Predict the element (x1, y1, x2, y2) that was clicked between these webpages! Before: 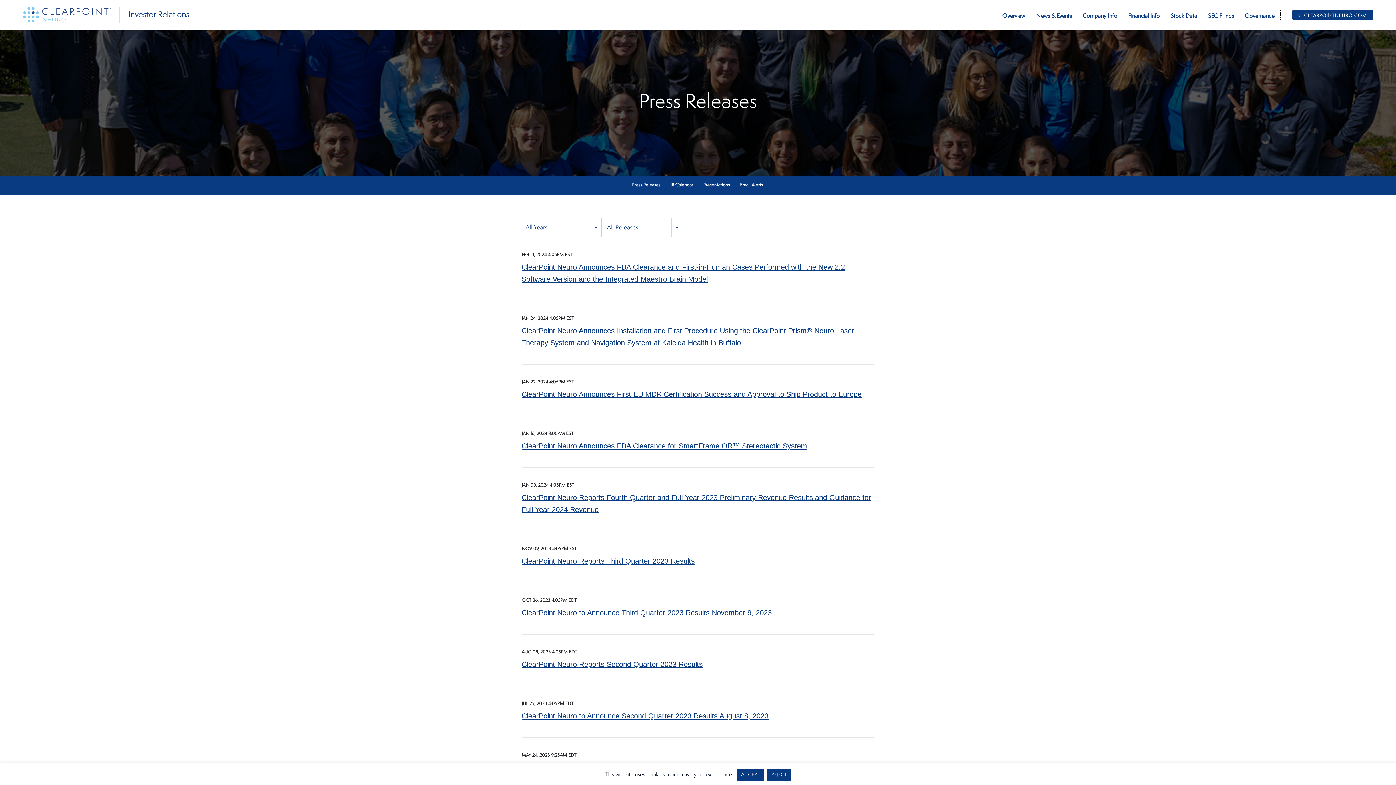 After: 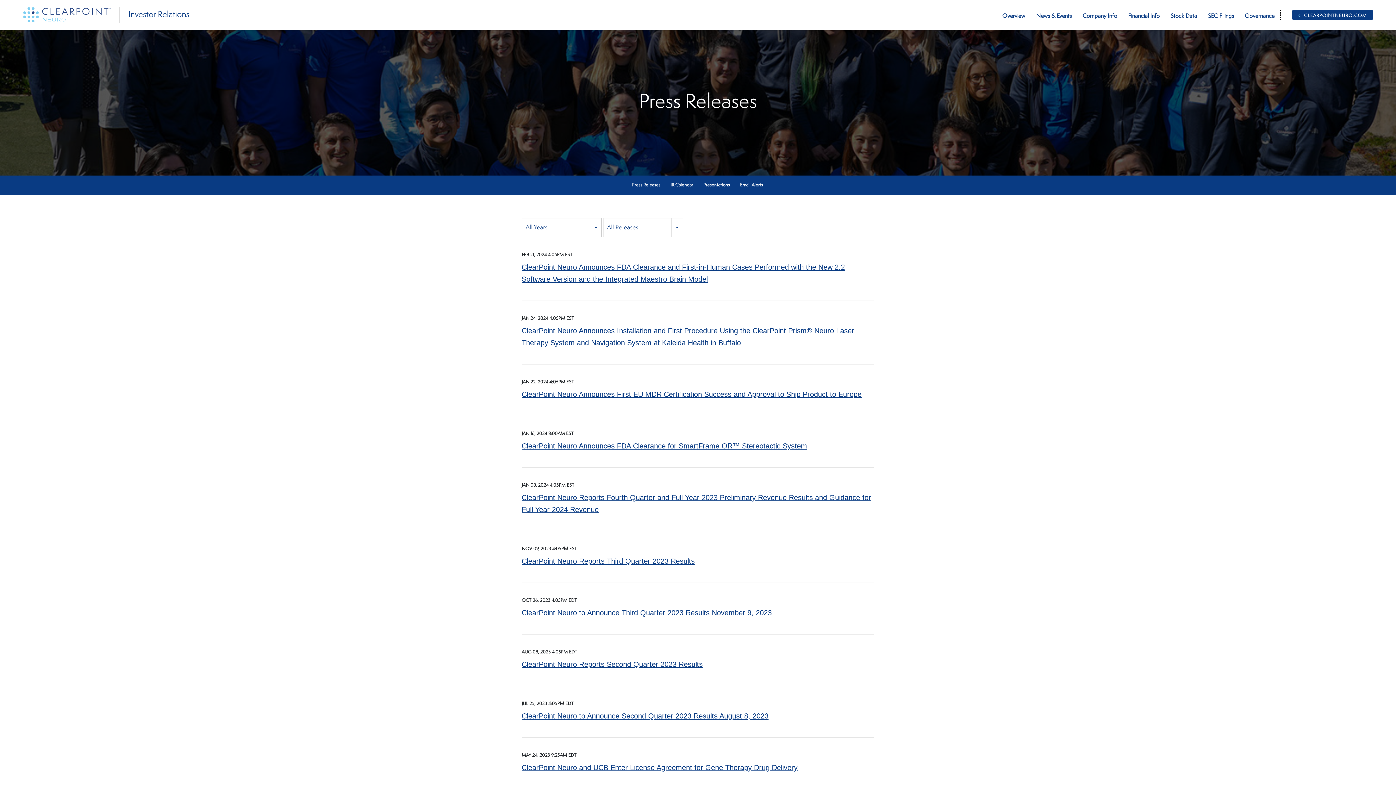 Action: bbox: (736, 769, 763, 781) label: ACCEPT